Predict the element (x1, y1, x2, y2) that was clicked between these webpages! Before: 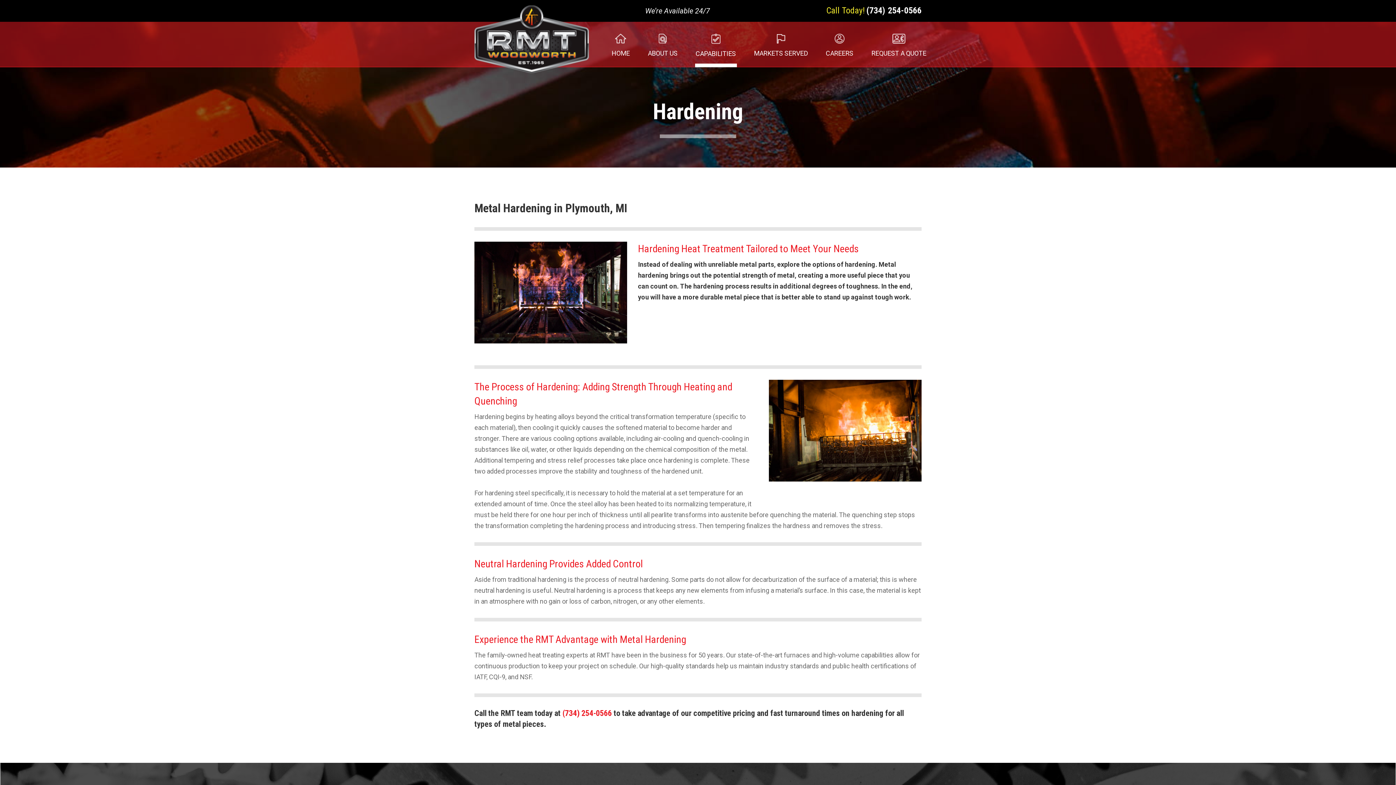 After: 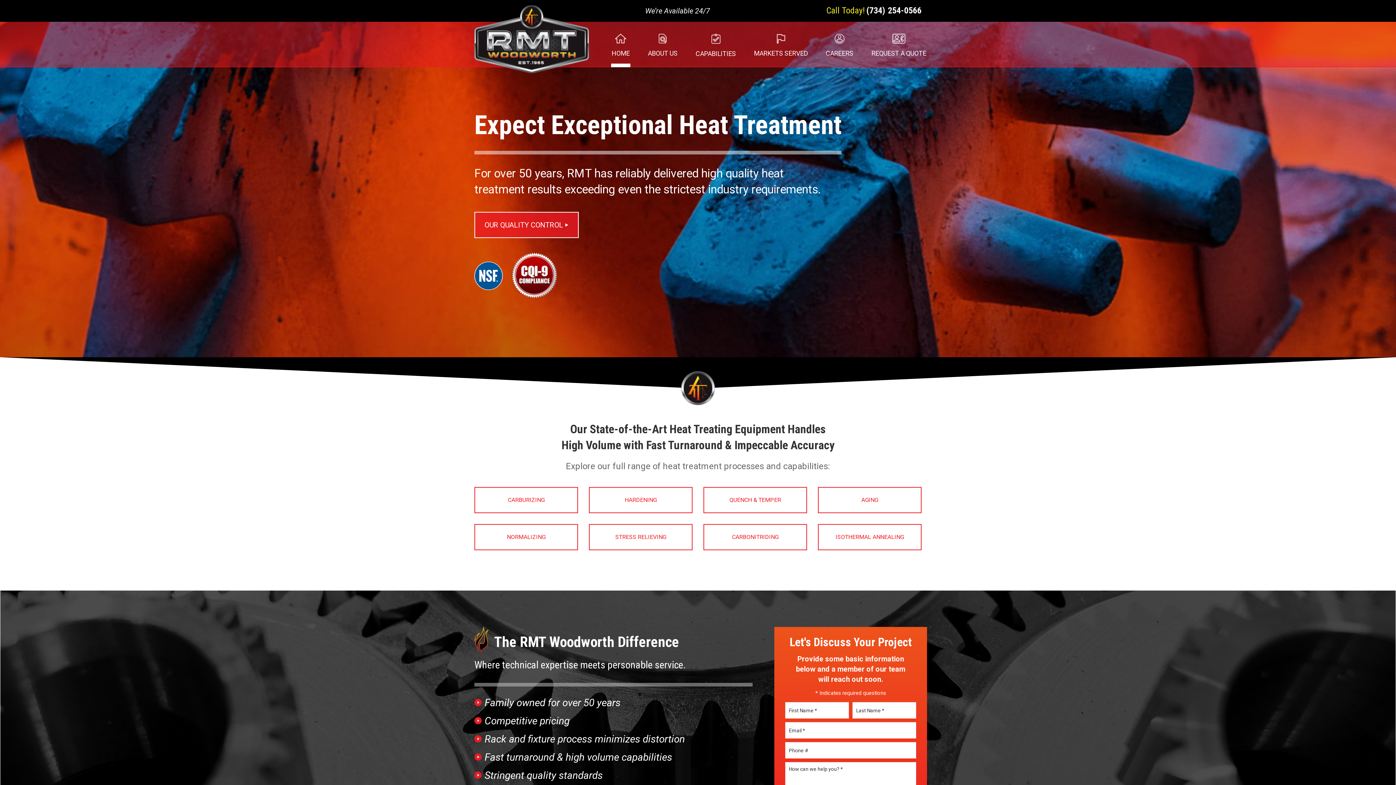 Action: bbox: (474, 34, 589, 42)